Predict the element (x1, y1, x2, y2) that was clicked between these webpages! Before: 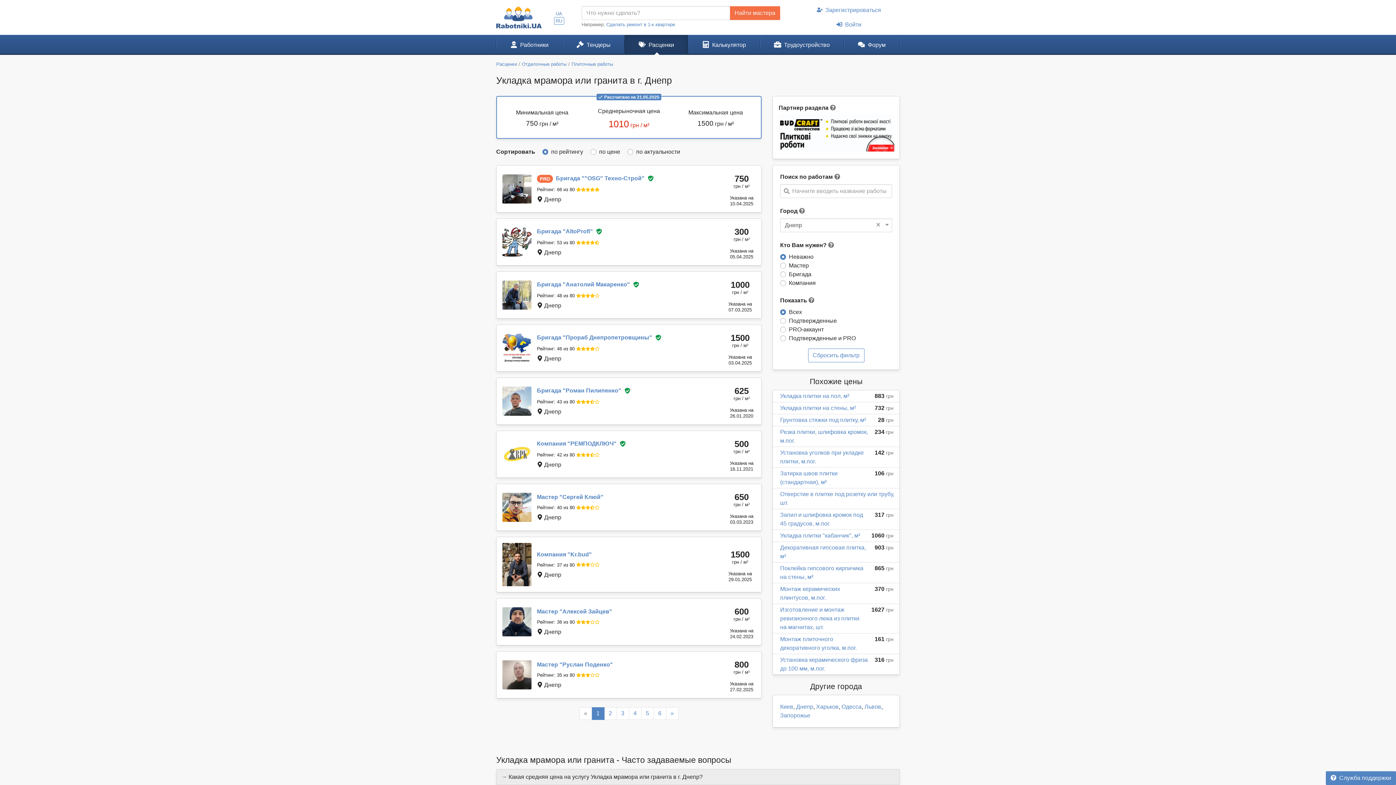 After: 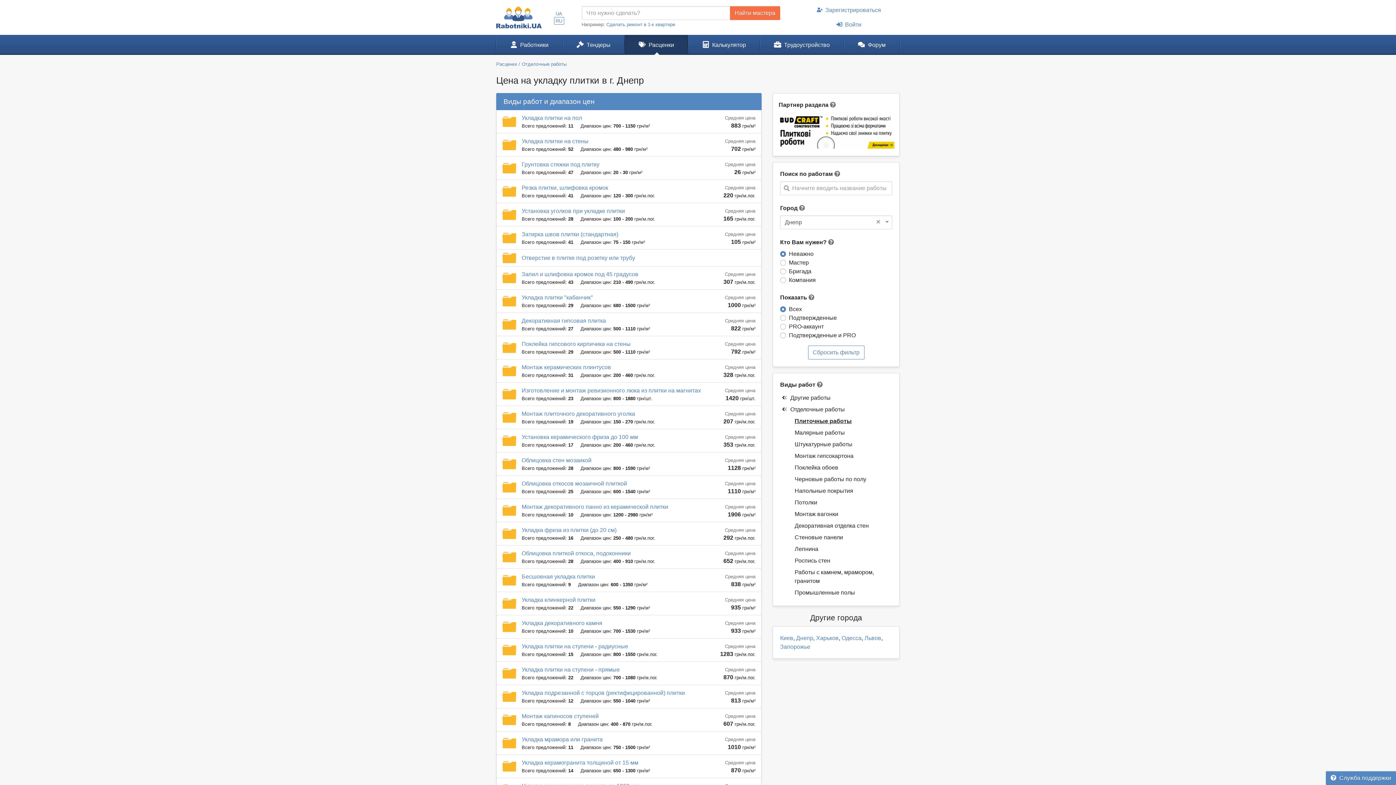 Action: bbox: (571, 61, 613, 66) label: Плиточные работы